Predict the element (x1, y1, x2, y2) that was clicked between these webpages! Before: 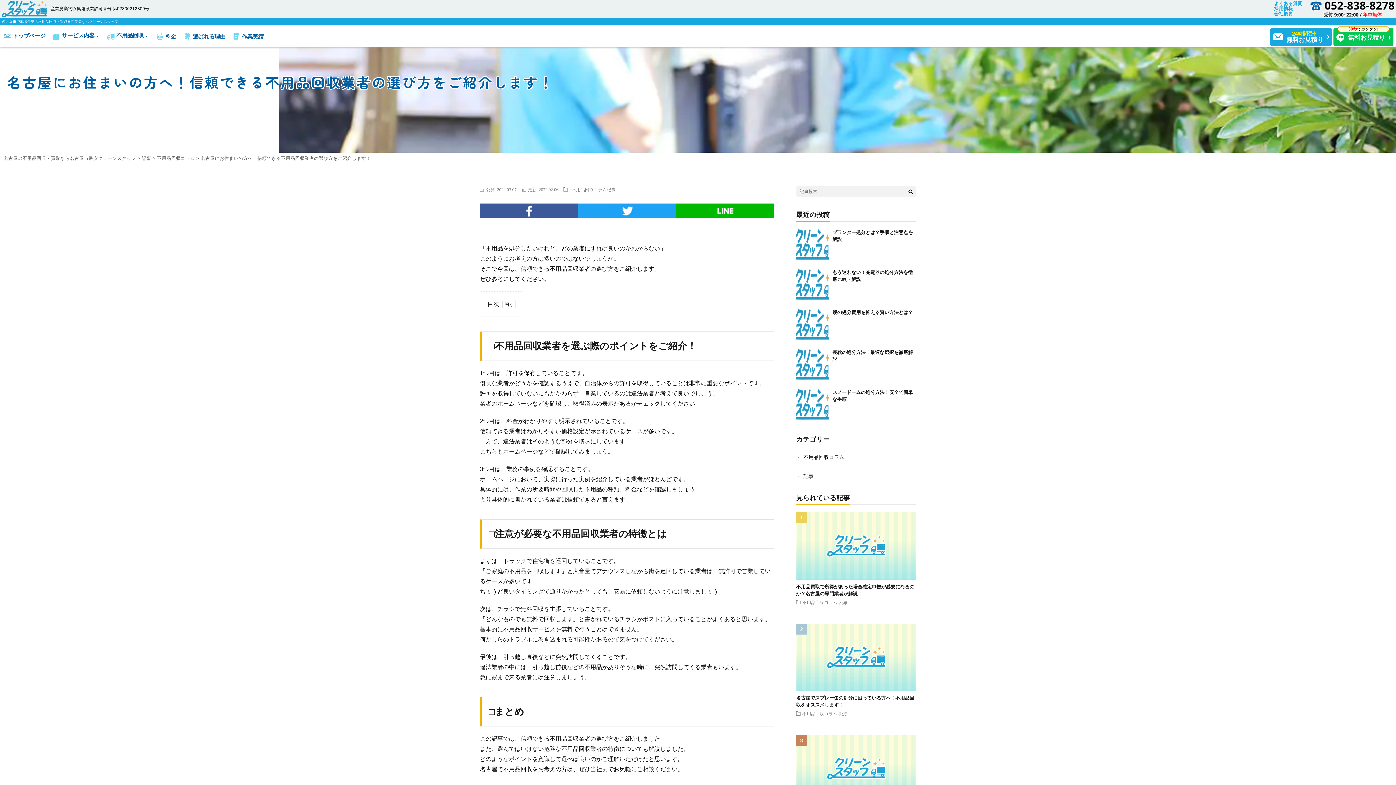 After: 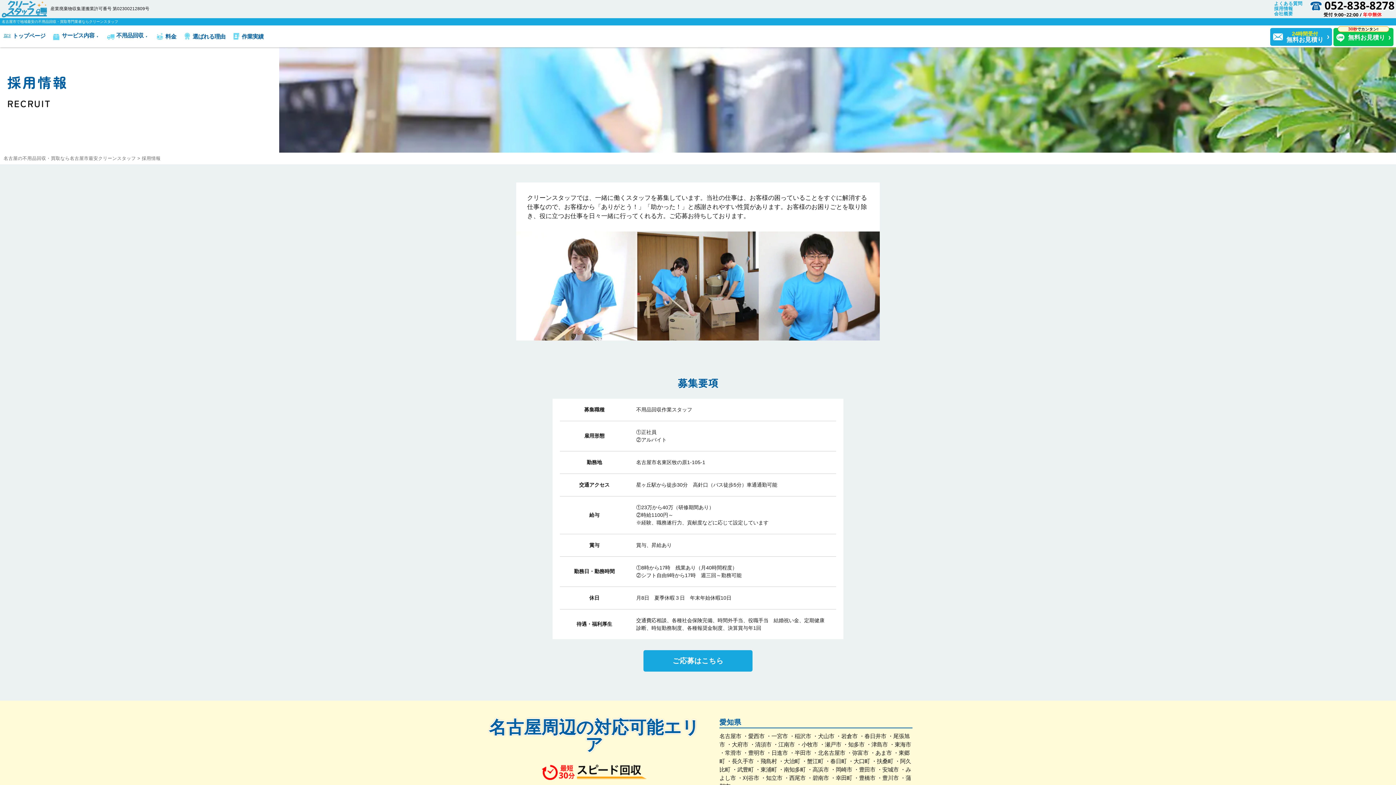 Action: label: 採用情報 bbox: (1272, 6, 1304, 11)